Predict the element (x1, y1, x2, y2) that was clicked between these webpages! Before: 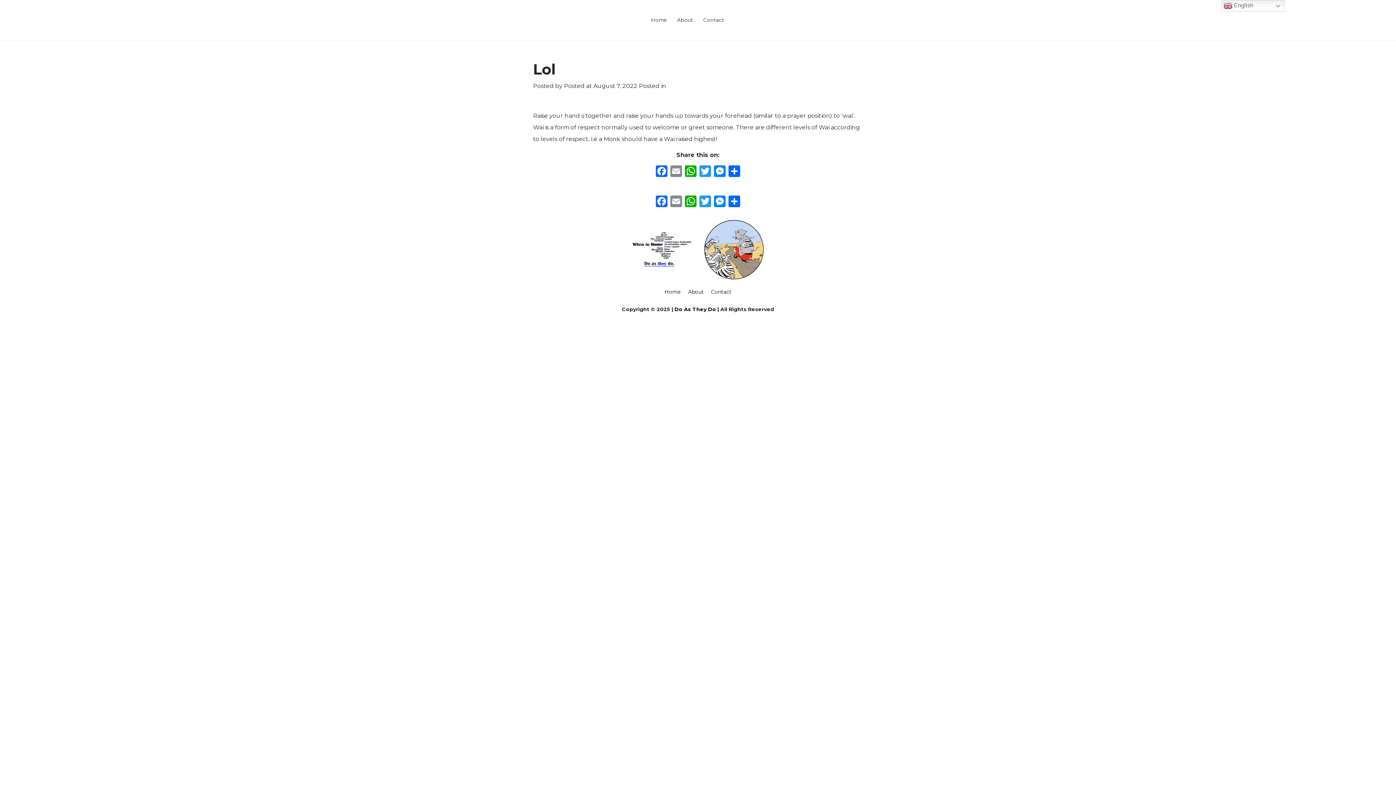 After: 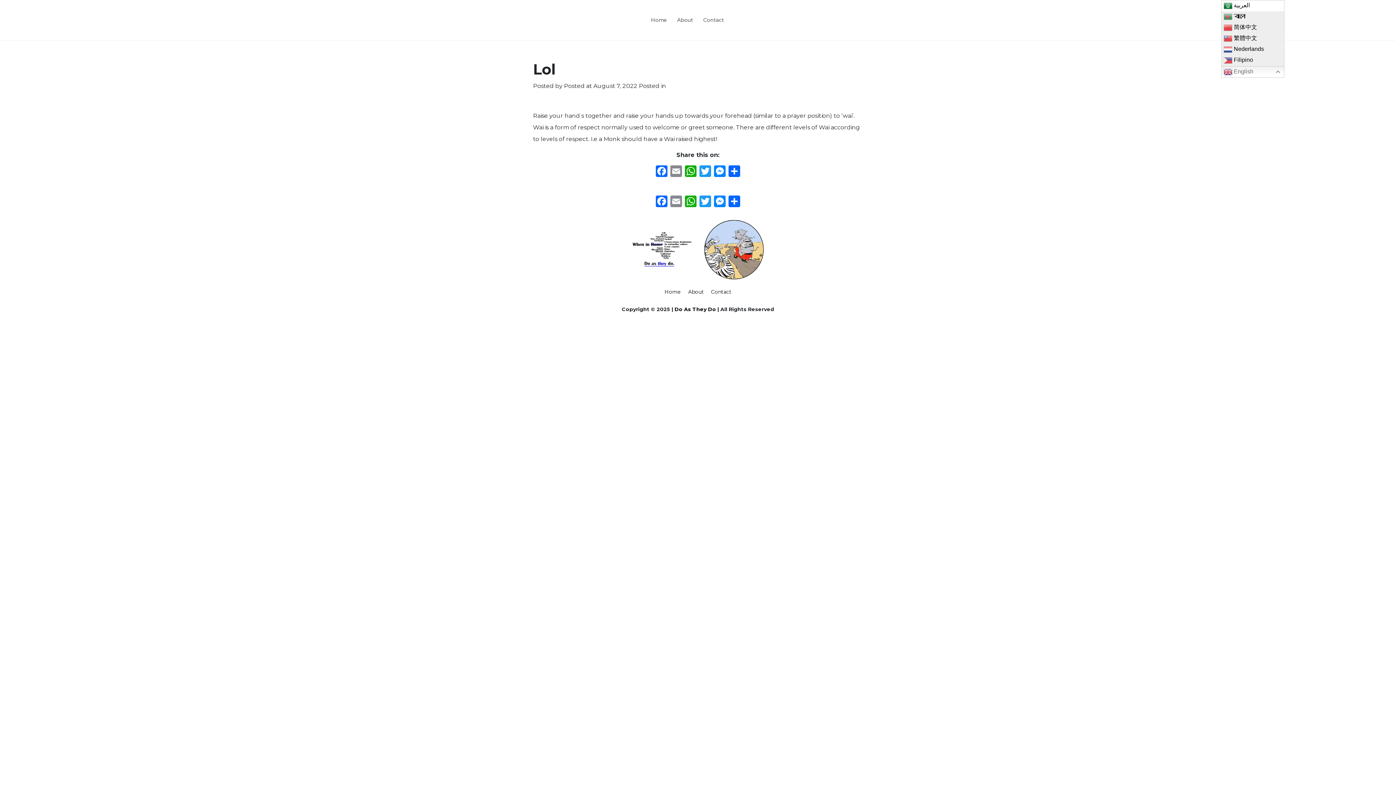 Action: bbox: (1221, 0, 1284, 11) label:  English